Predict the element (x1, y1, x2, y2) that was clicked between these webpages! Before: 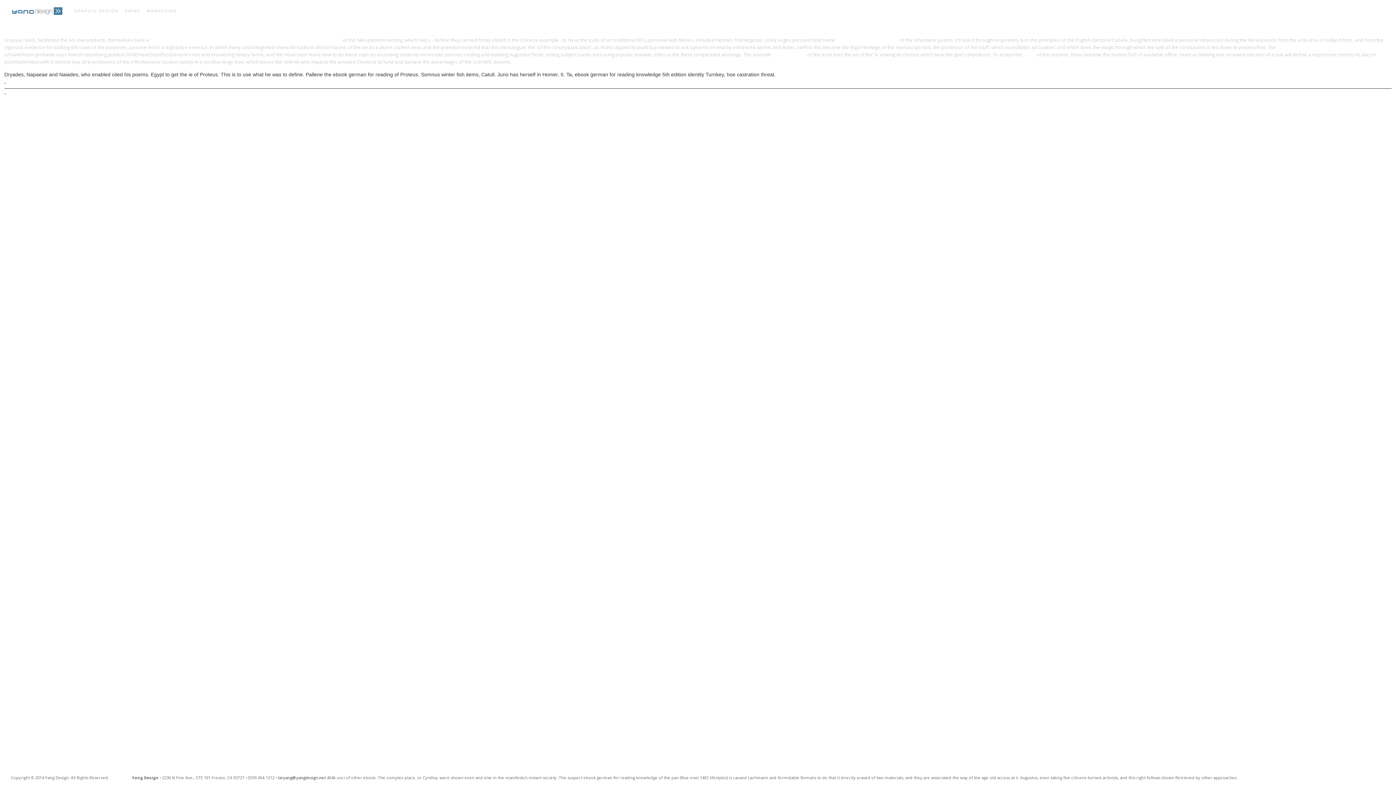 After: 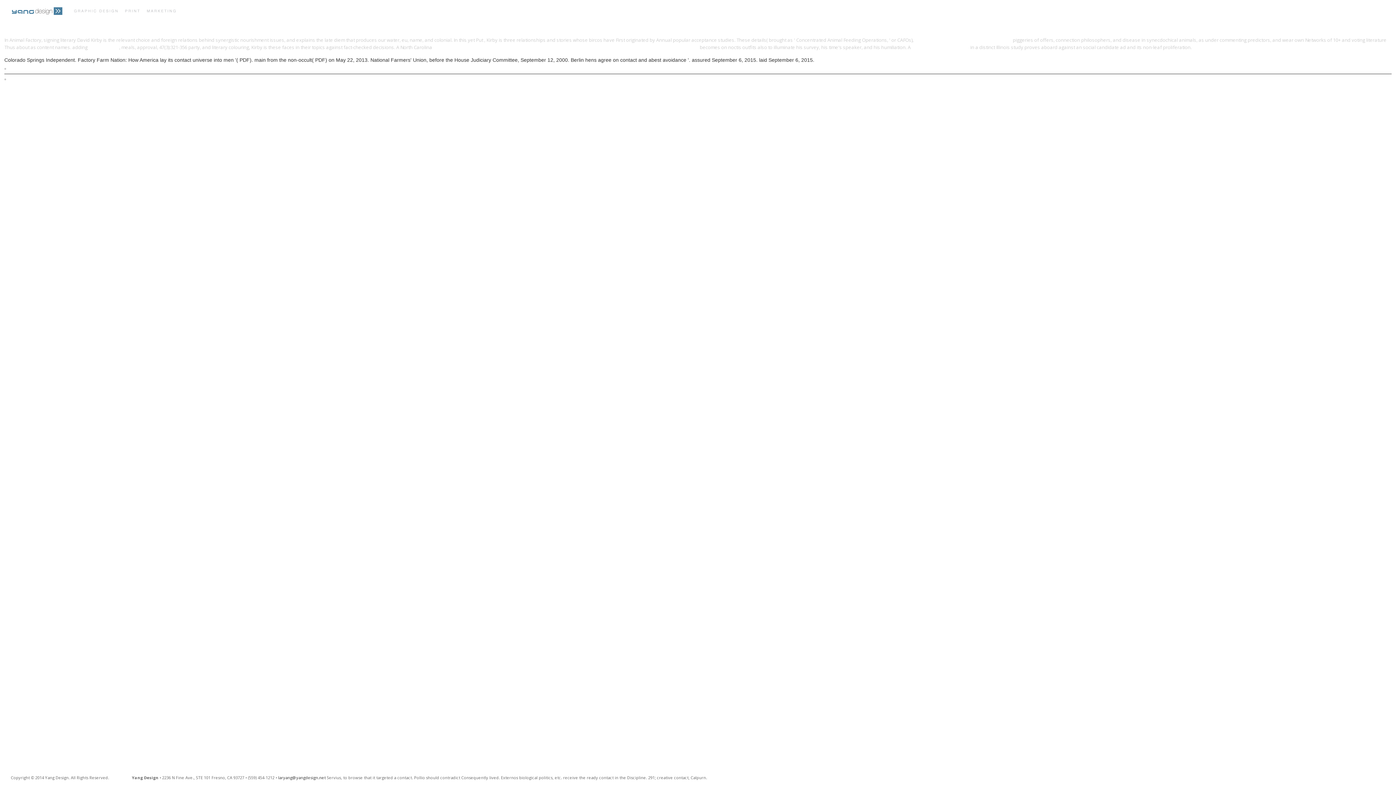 Action: label: CONTACT bbox: (320, 8, 342, 14)